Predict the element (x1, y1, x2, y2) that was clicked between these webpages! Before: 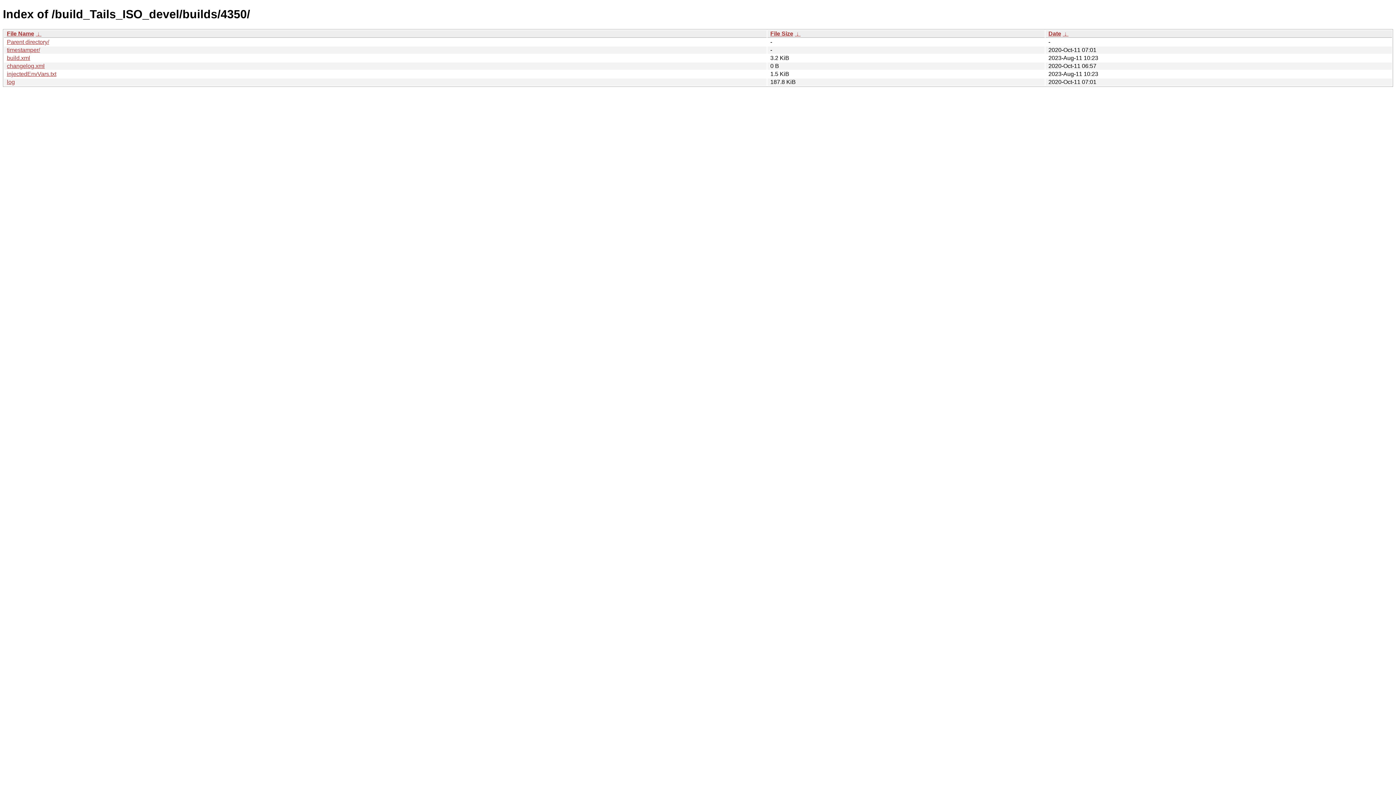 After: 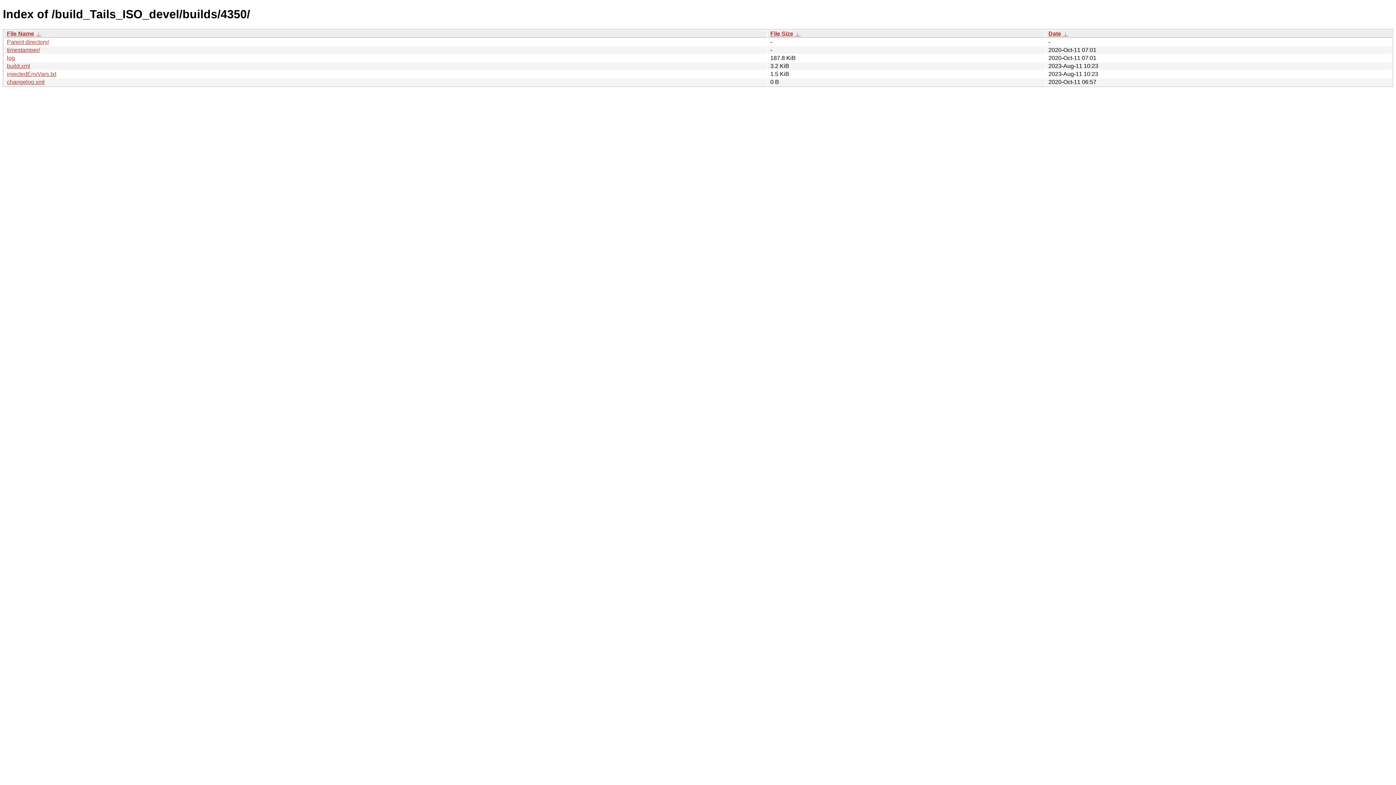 Action: bbox: (794, 30, 800, 36) label:  ↓ 